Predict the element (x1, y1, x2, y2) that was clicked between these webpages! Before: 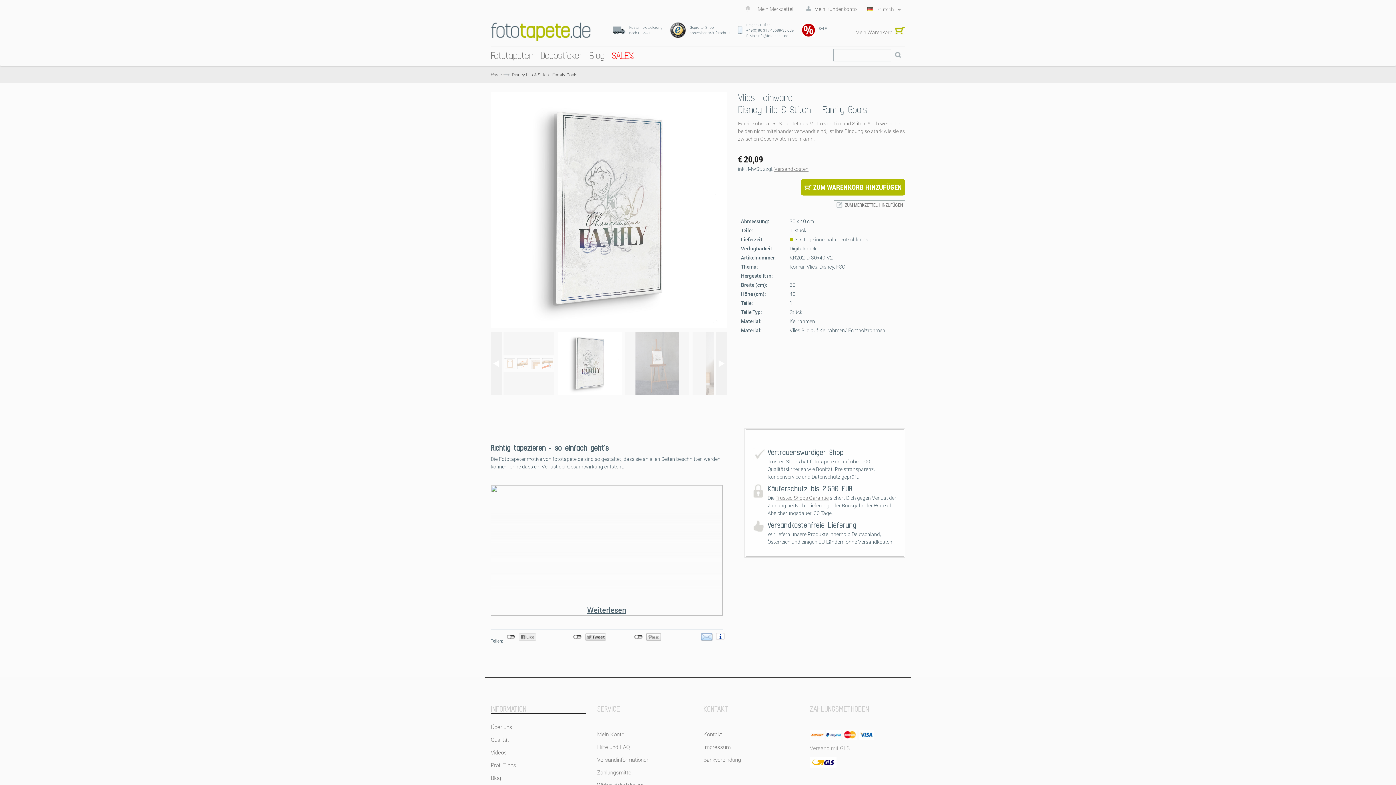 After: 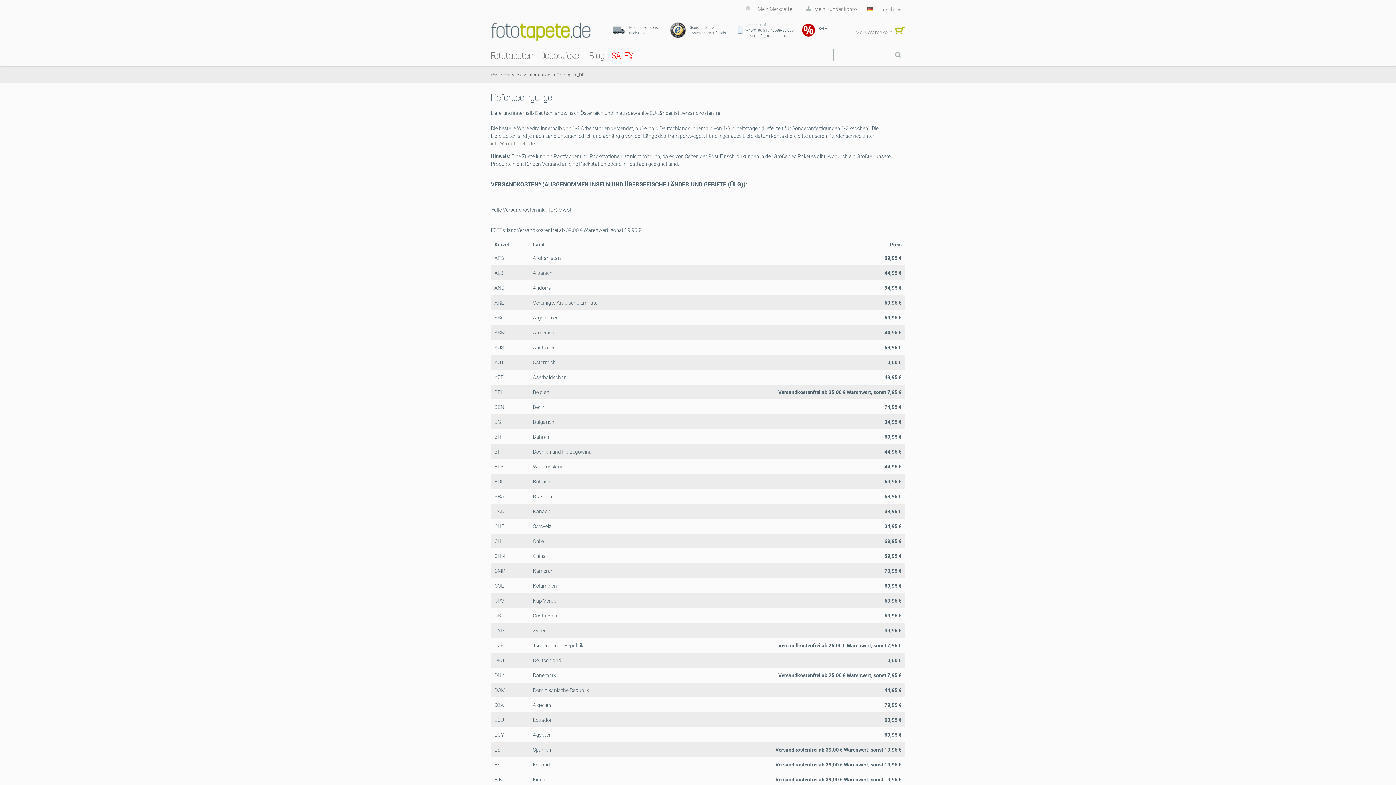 Action: bbox: (774, 165, 808, 172) label: Versandkosten